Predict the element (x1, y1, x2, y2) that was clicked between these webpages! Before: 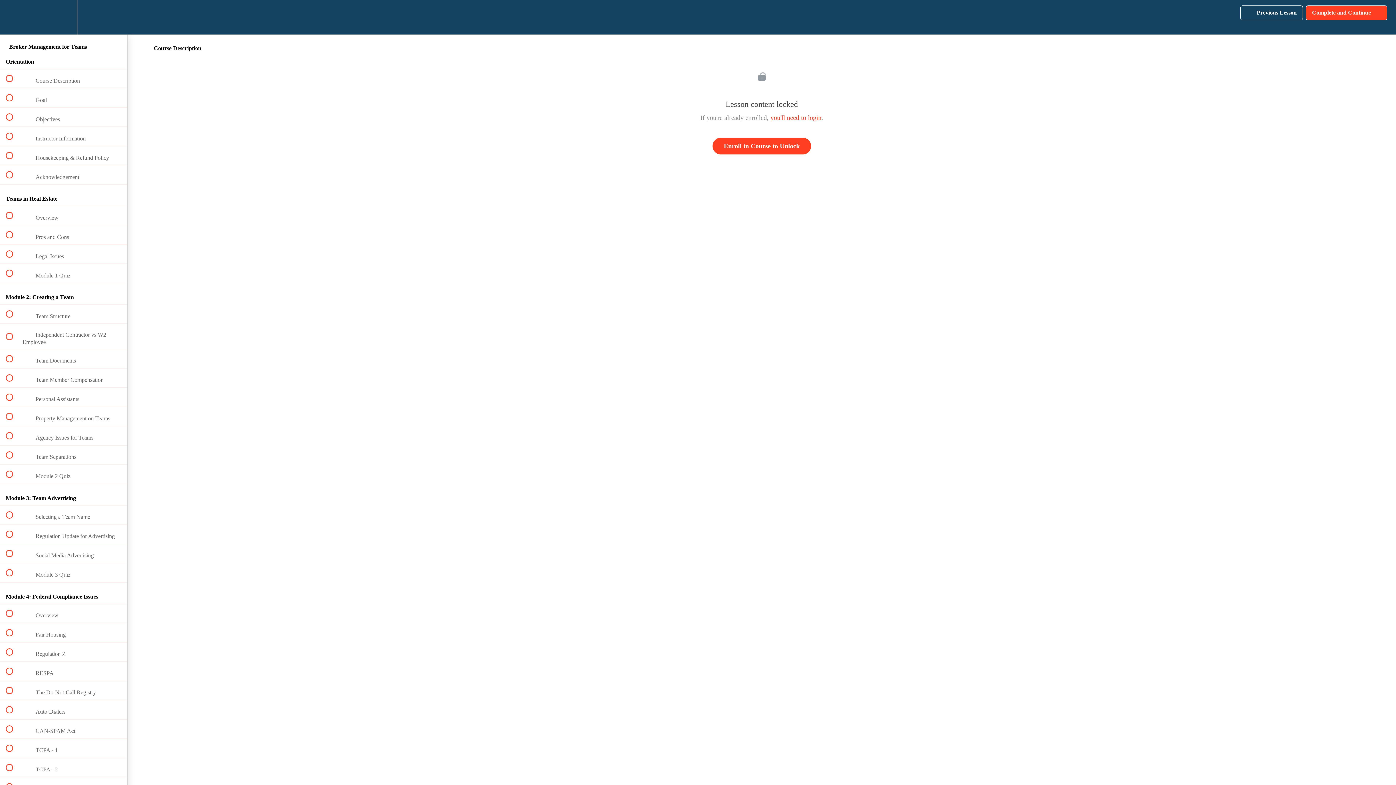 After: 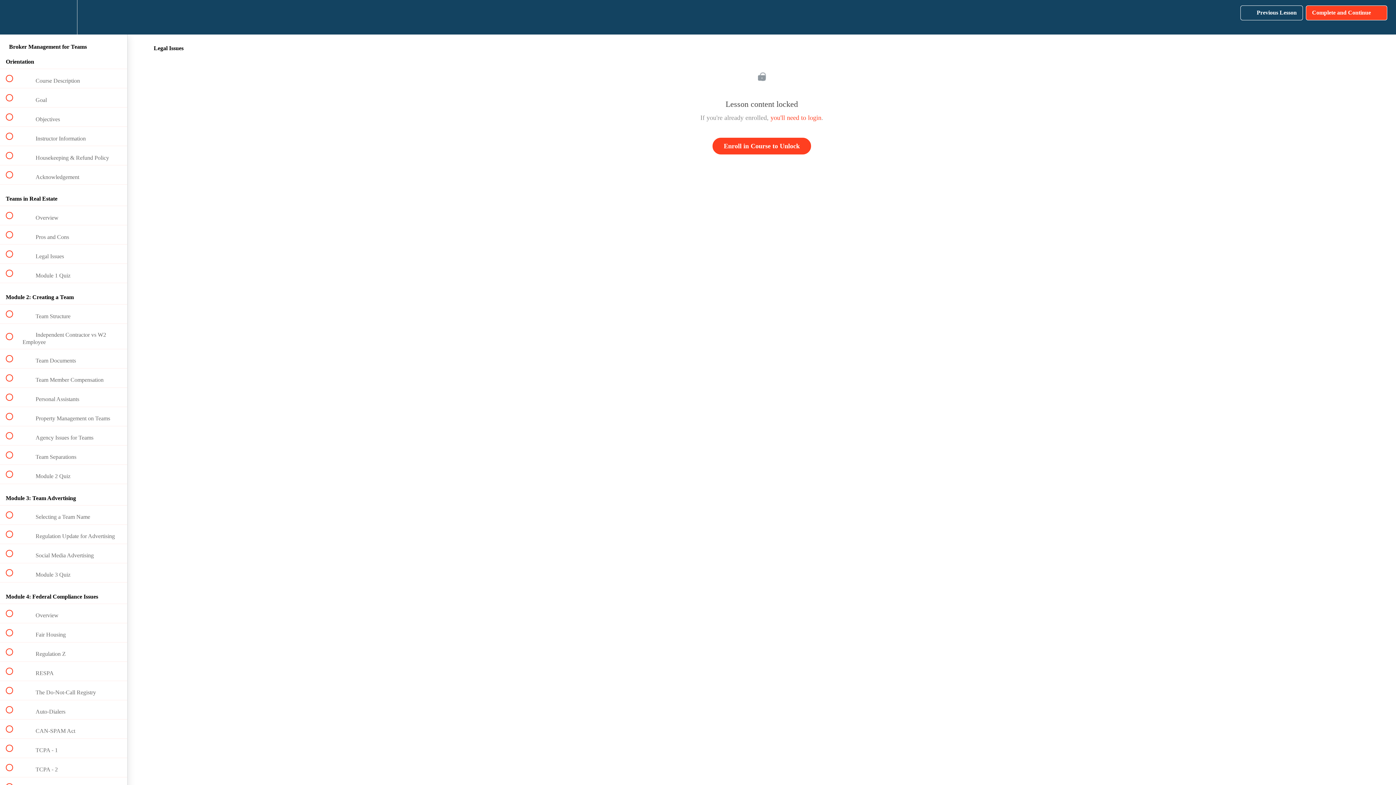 Action: bbox: (0, 244, 127, 263) label:  
 Legal Issues